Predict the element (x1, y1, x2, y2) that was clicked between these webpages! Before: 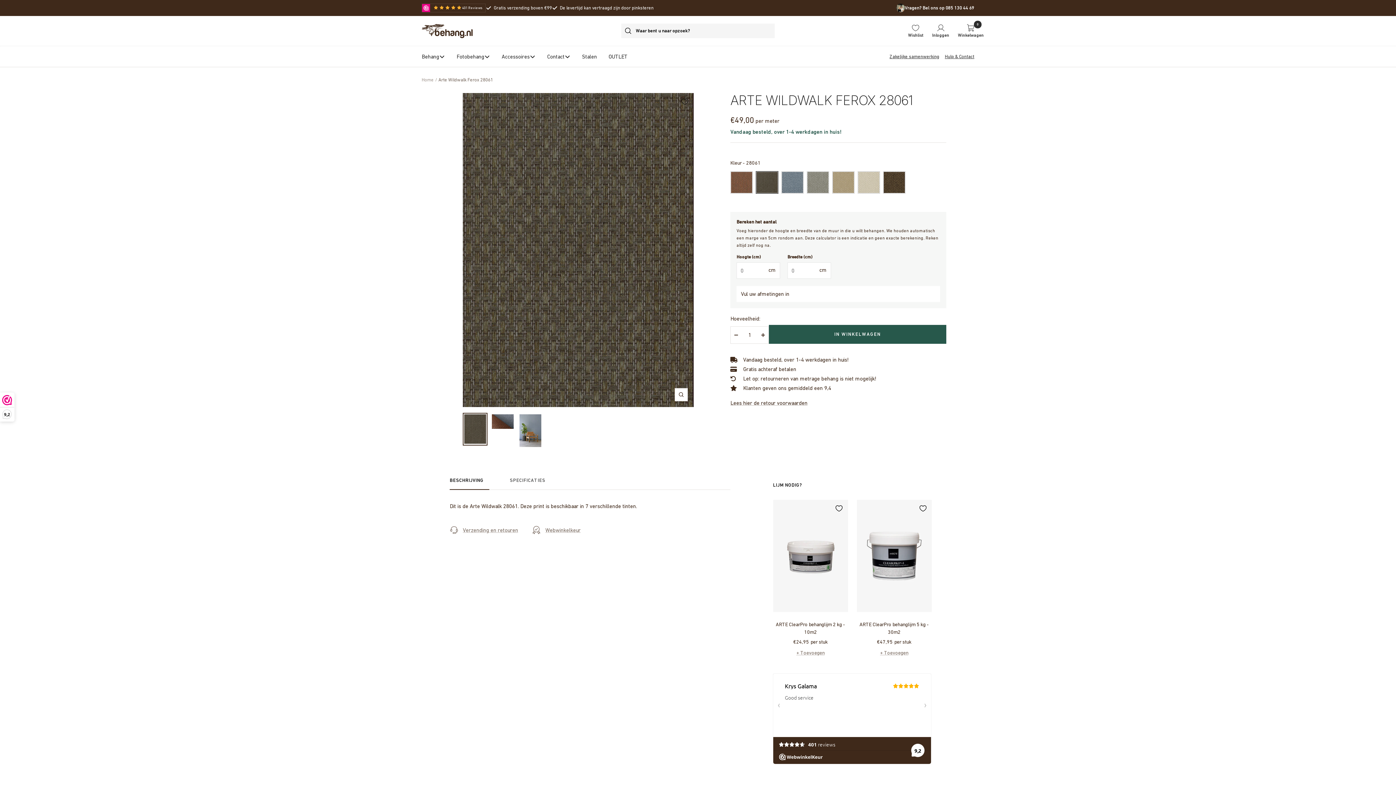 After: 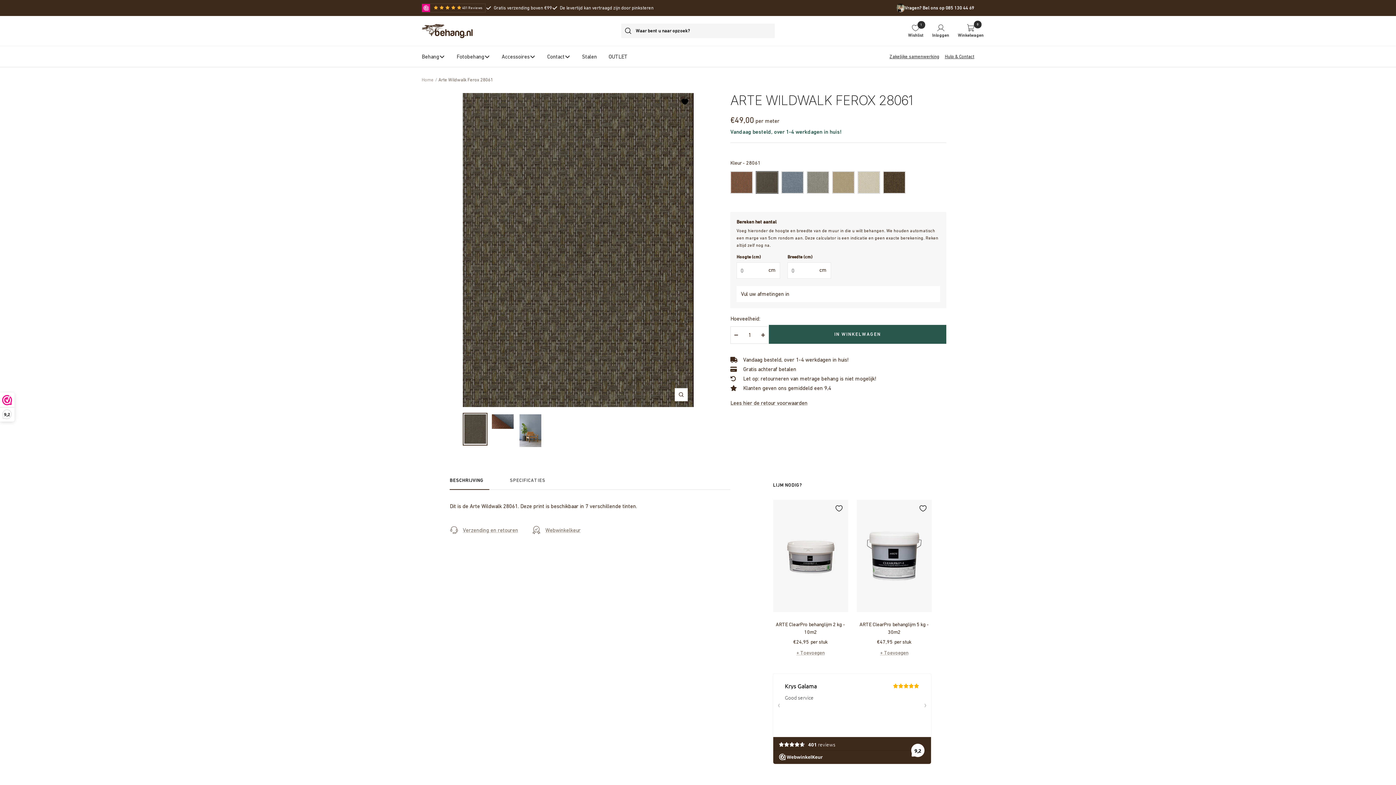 Action: label: Markeer als favoriet bbox: (676, 93, 693, 110)